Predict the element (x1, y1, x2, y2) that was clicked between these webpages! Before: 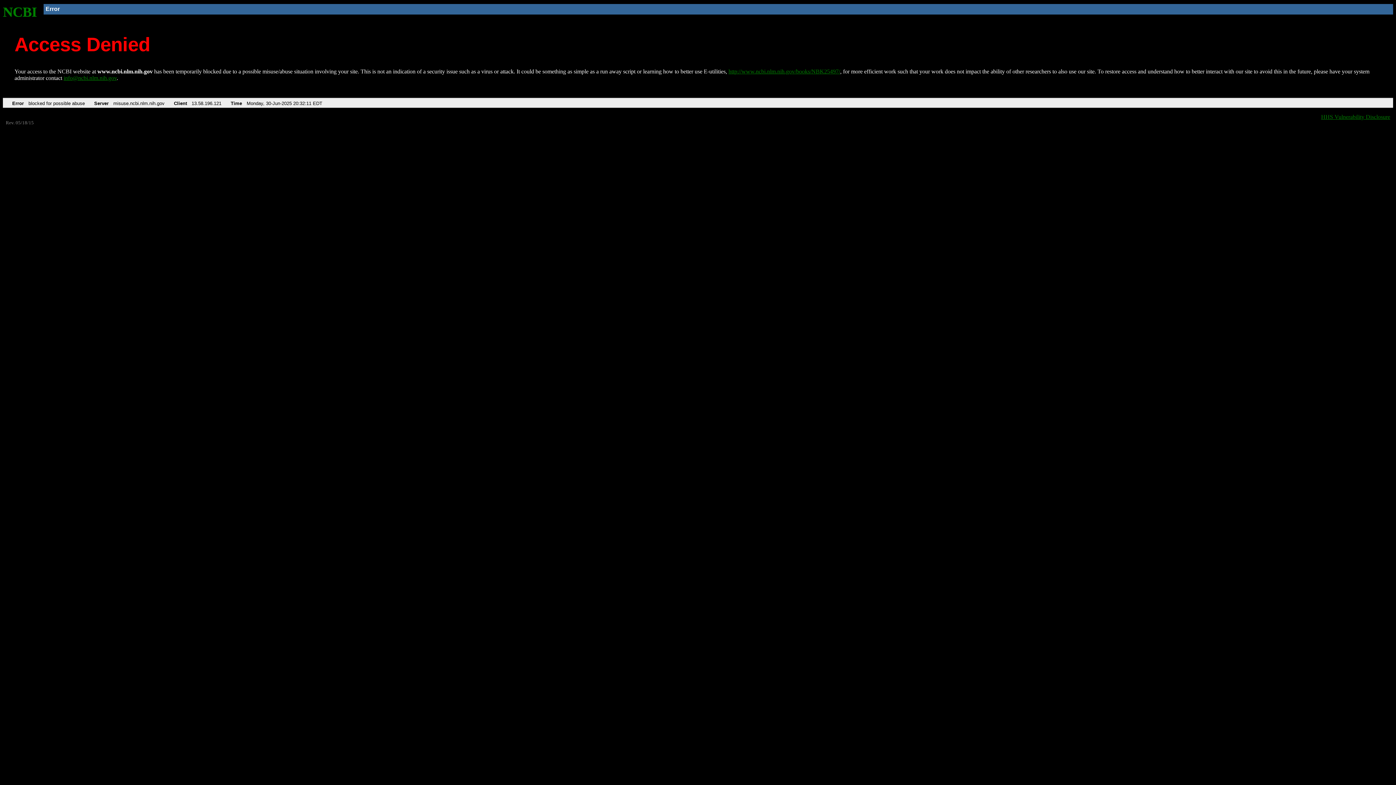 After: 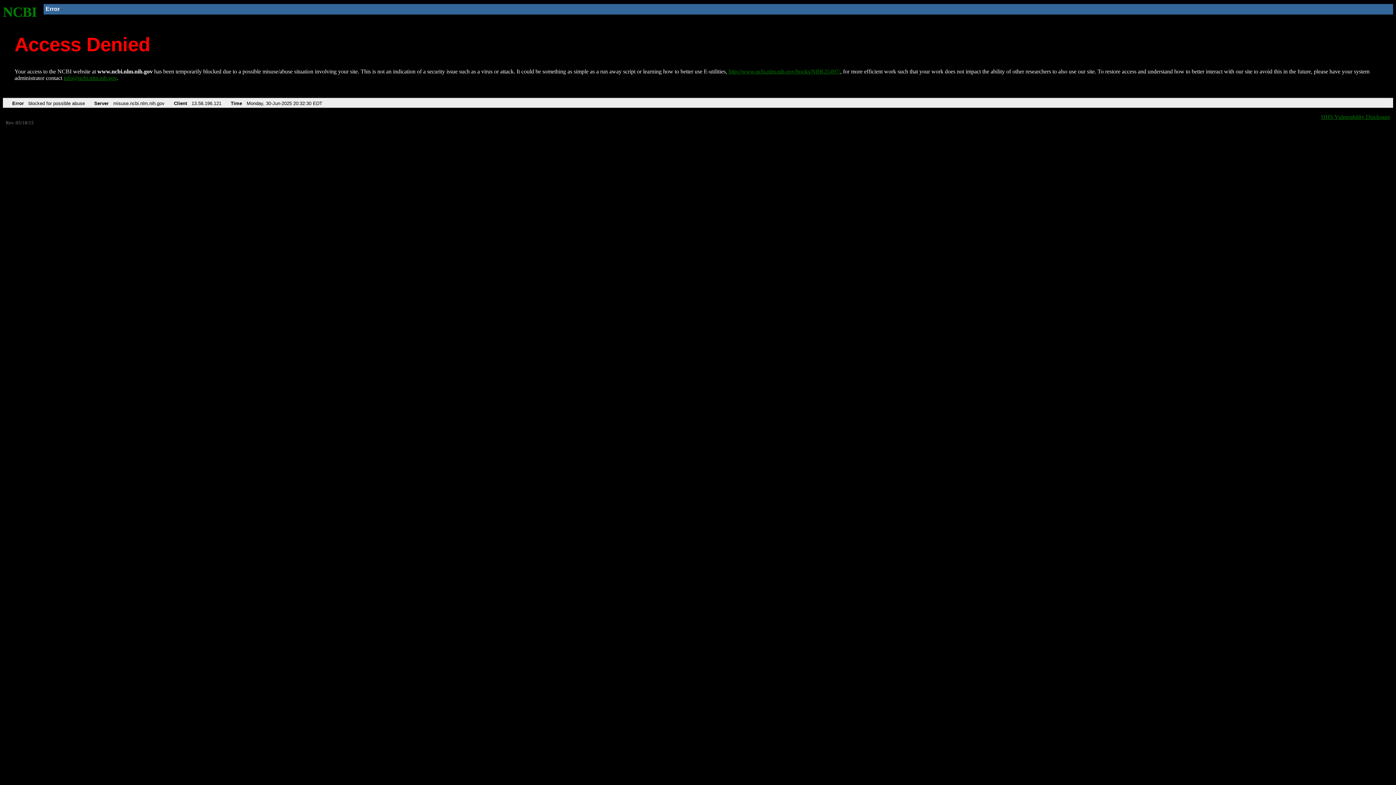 Action: bbox: (728, 68, 840, 74) label: http://www.ncbi.nlm.nih.gov/books/NBK25497/